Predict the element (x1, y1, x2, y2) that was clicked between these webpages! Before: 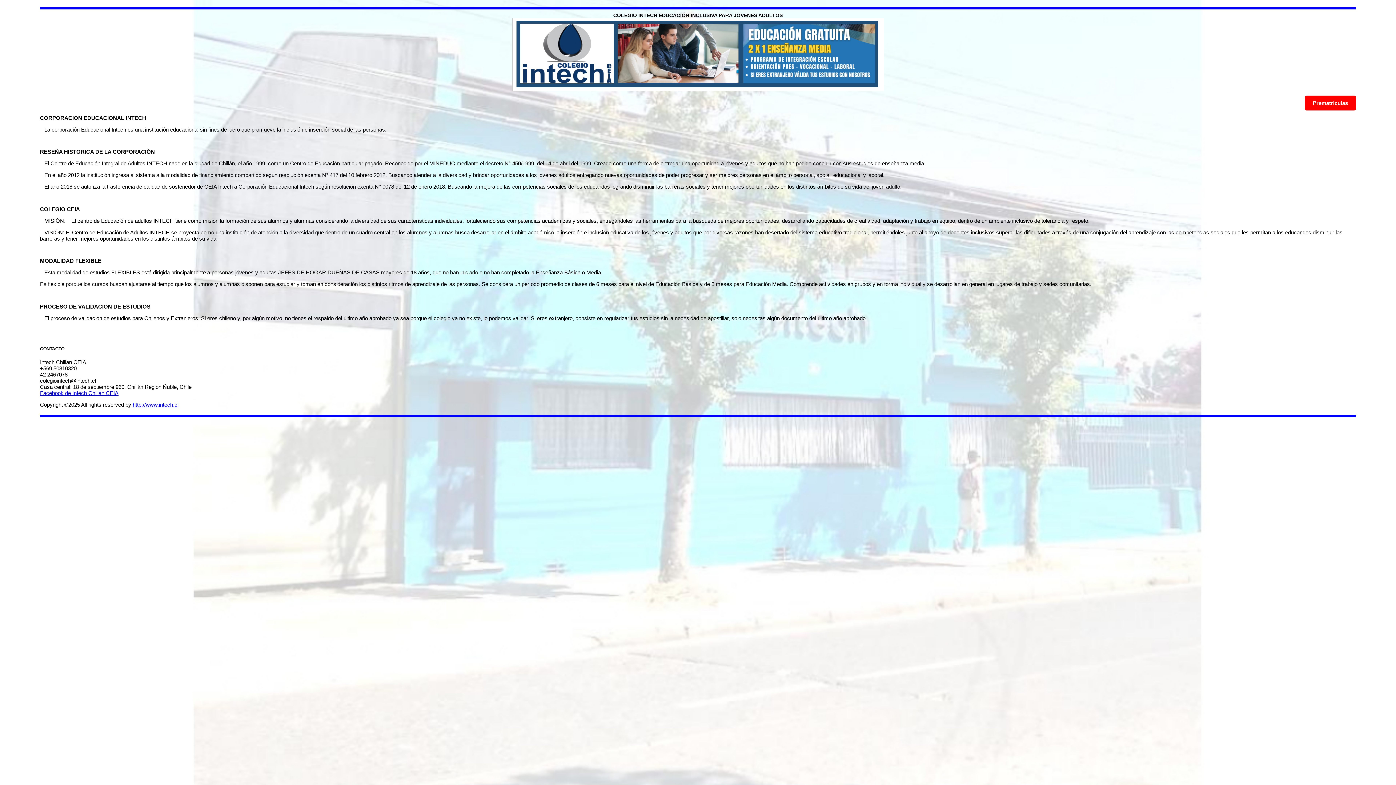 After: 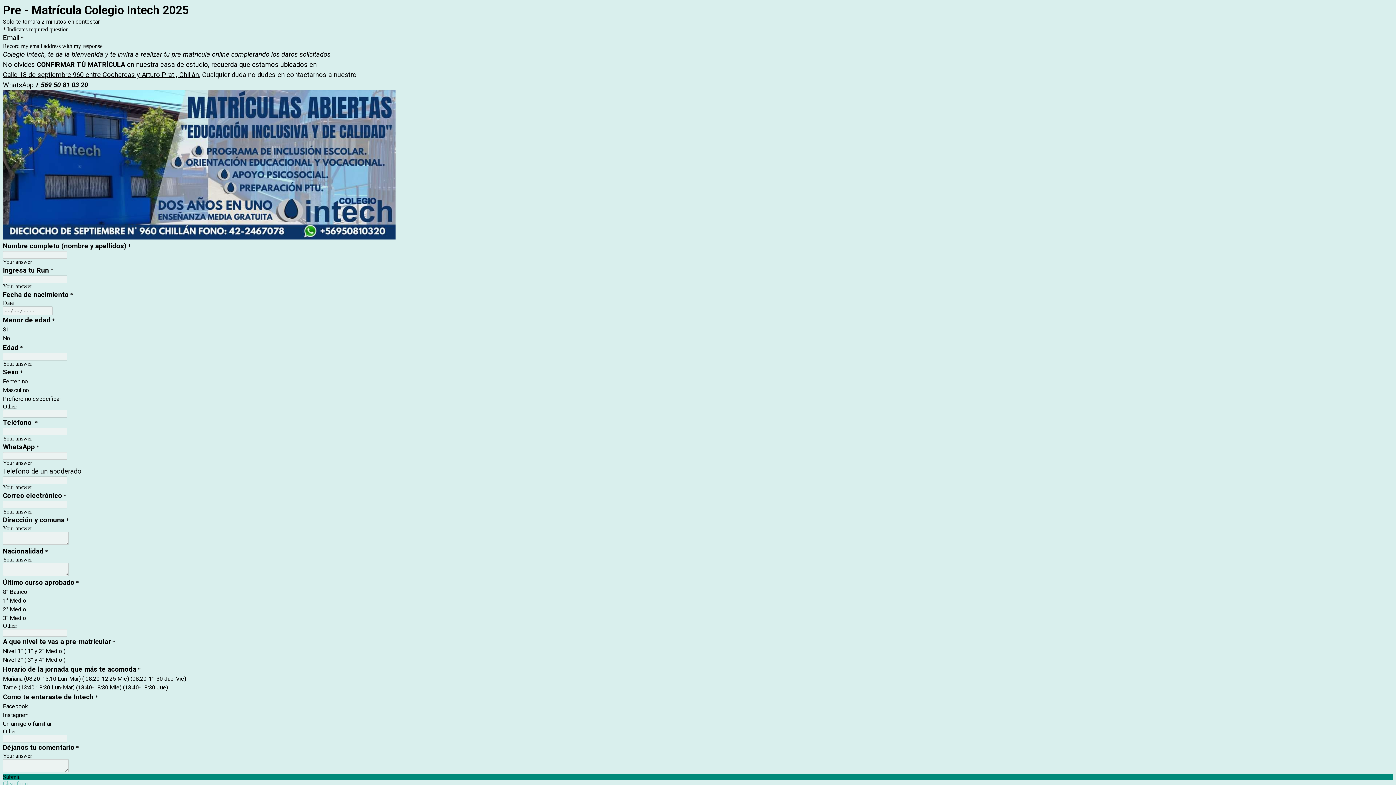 Action: bbox: (1305, 95, 1356, 110) label: Prematriculas